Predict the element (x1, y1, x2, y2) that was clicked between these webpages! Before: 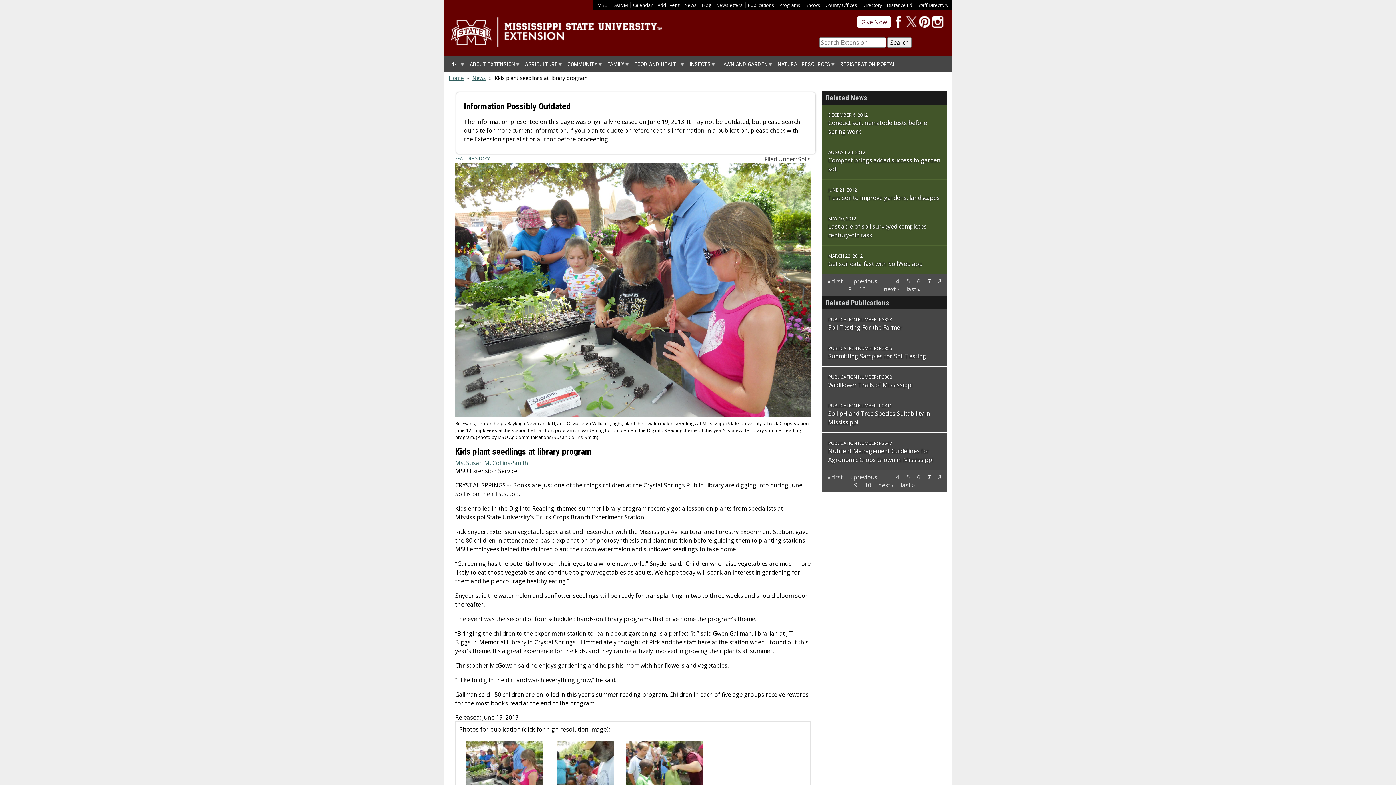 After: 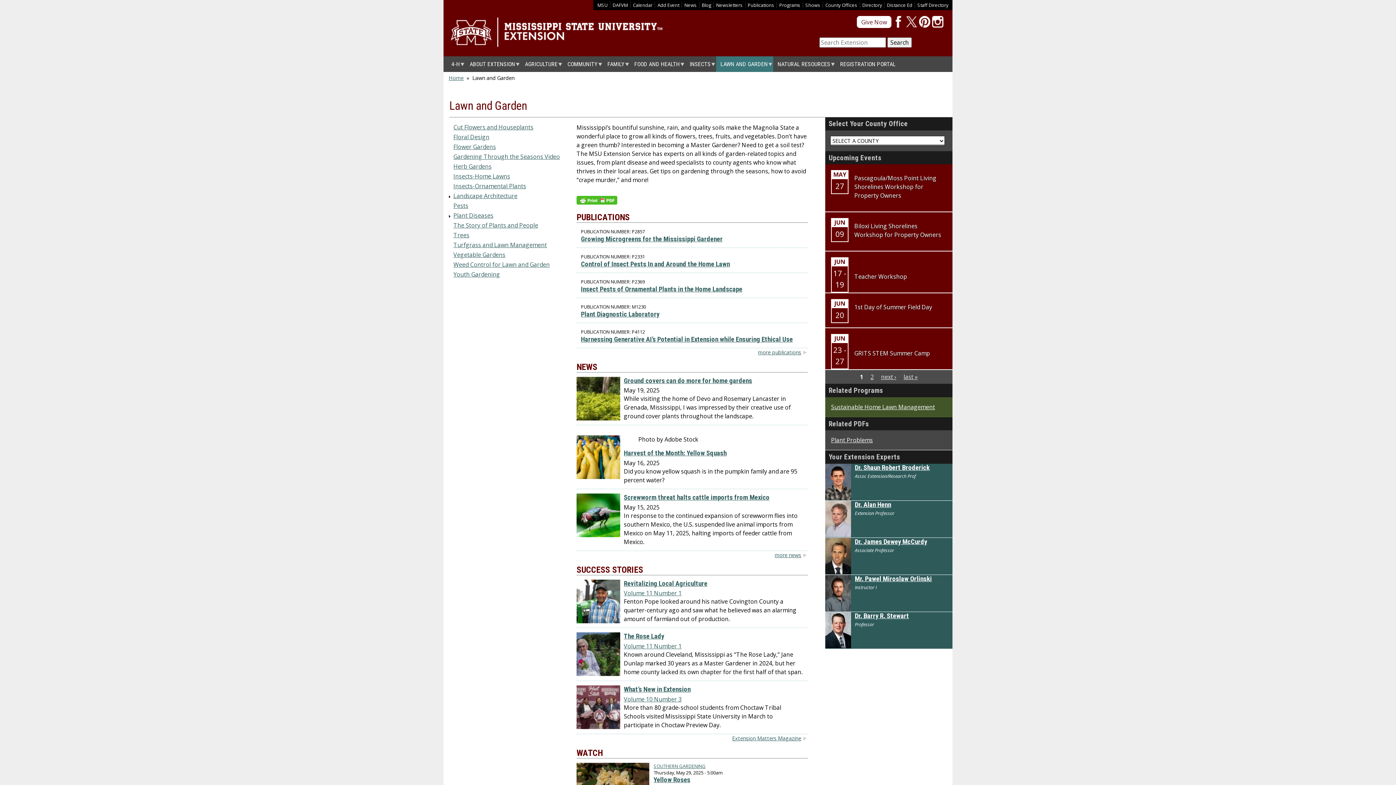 Action: label: LAWN AND GARDEN bbox: (716, 56, 773, 72)